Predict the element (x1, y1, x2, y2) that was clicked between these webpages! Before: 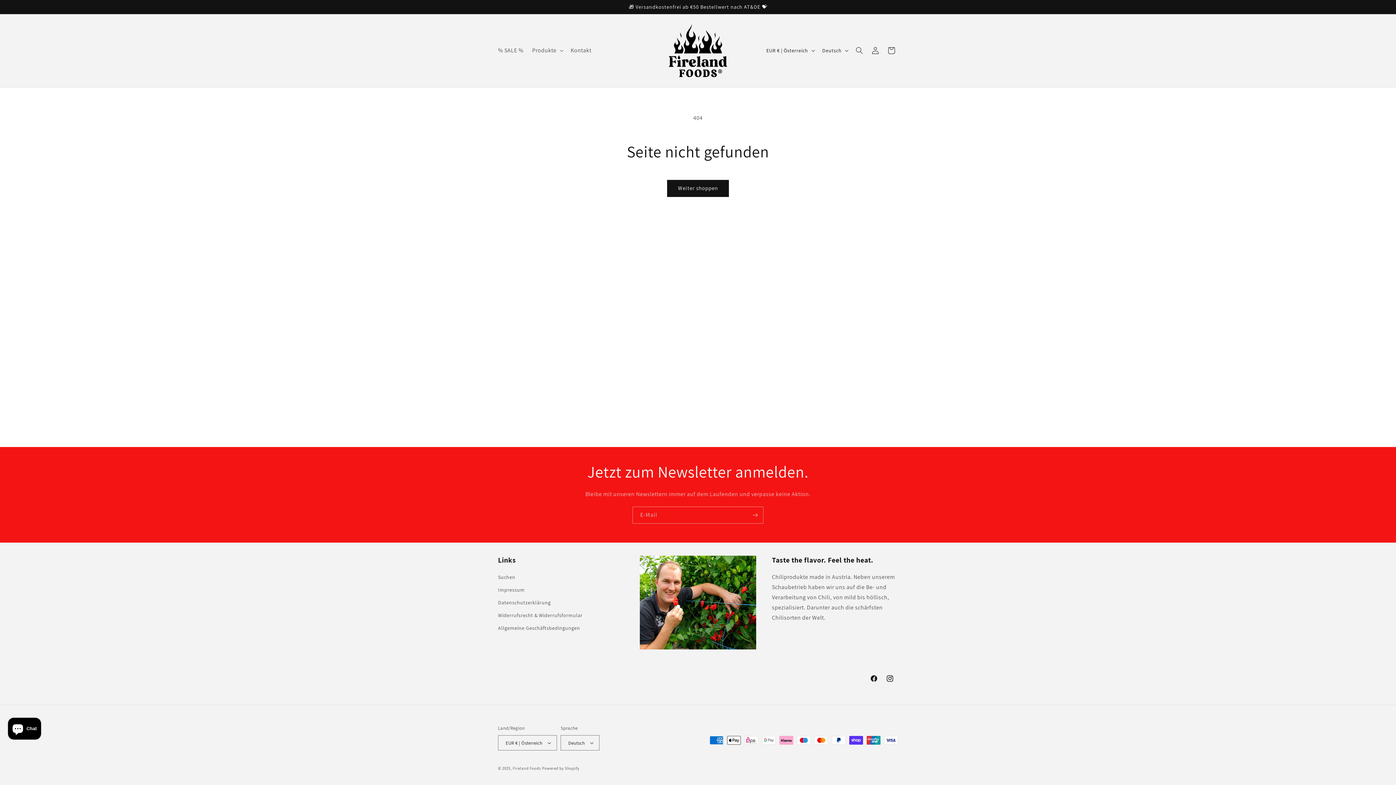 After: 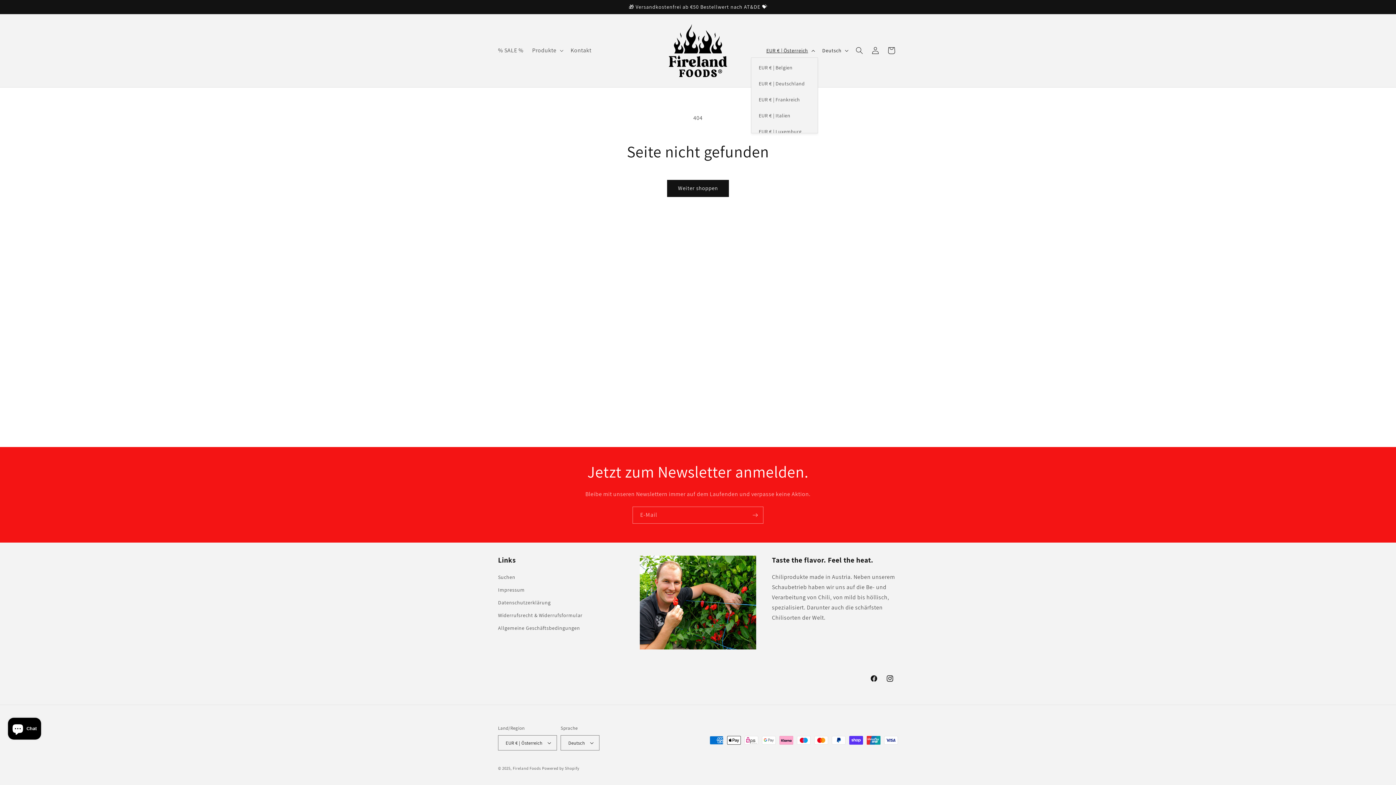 Action: label: EUR € | Österreich bbox: (762, 43, 818, 57)